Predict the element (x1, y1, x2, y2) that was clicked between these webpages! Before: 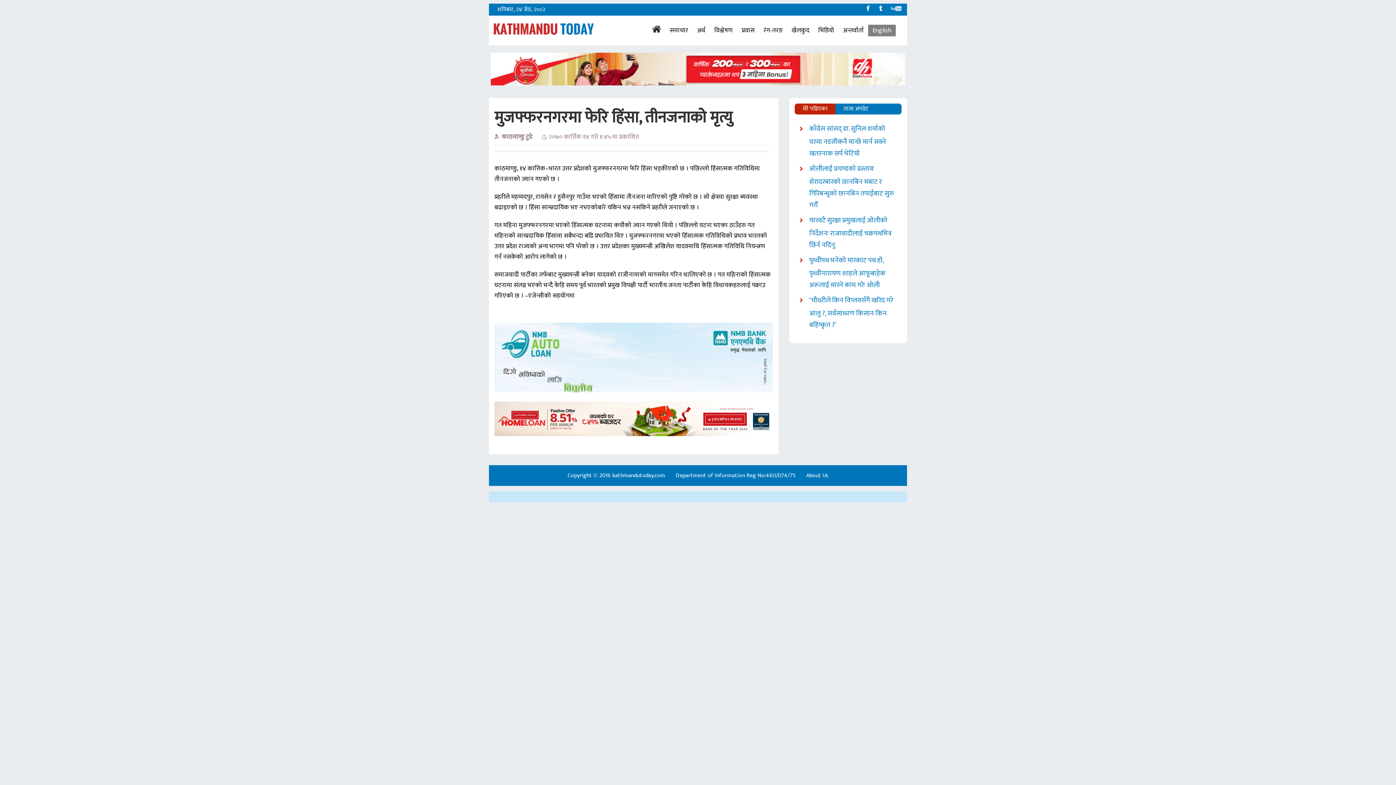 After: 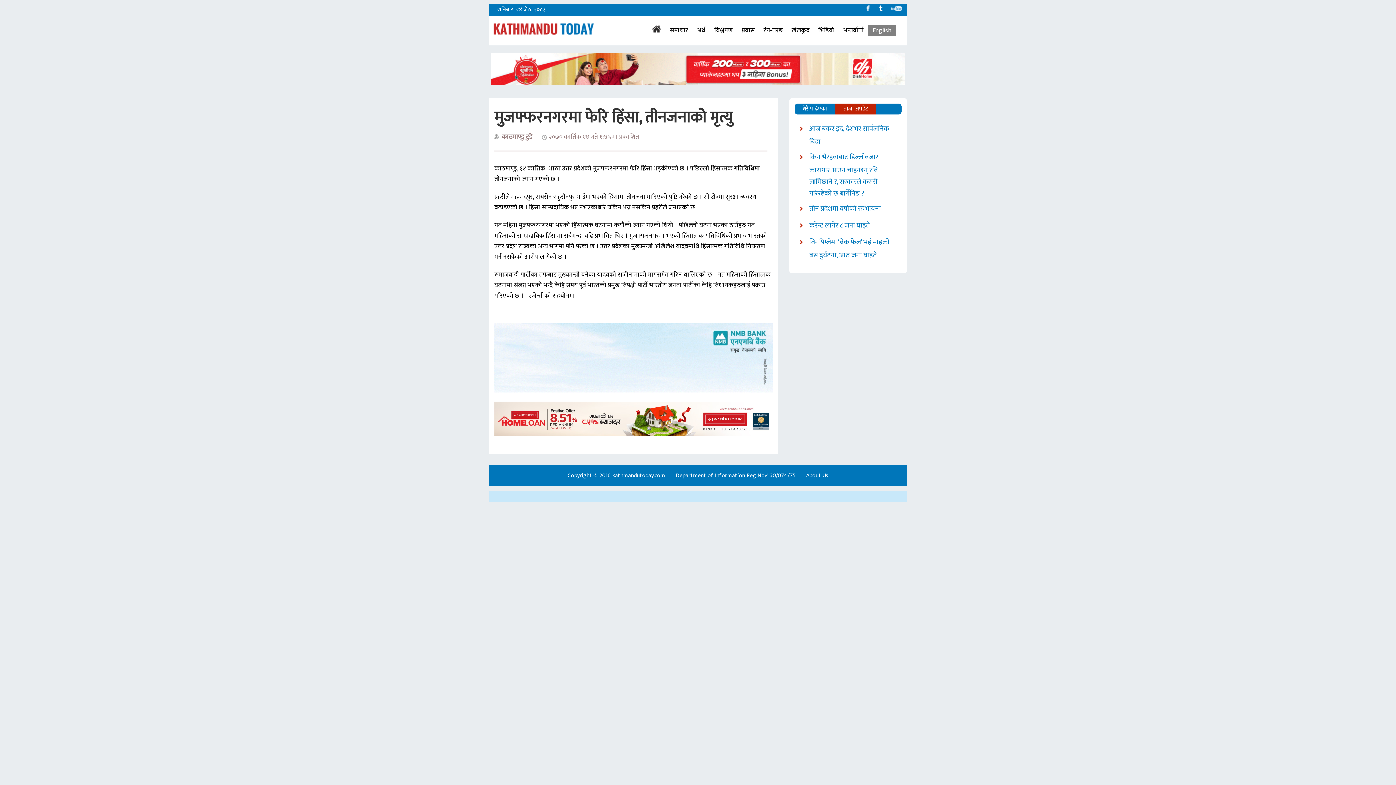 Action: label: ताजा अपडेट bbox: (835, 102, 876, 115)